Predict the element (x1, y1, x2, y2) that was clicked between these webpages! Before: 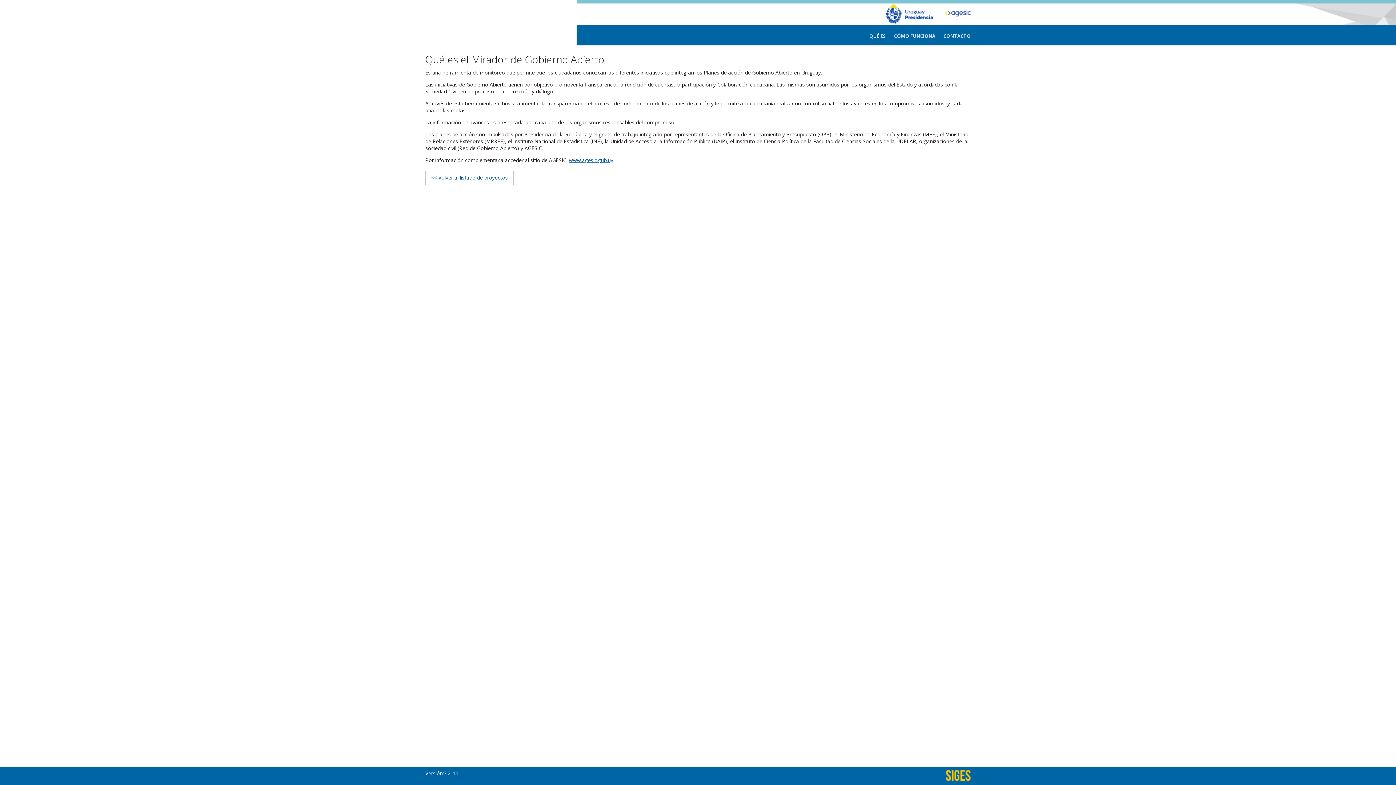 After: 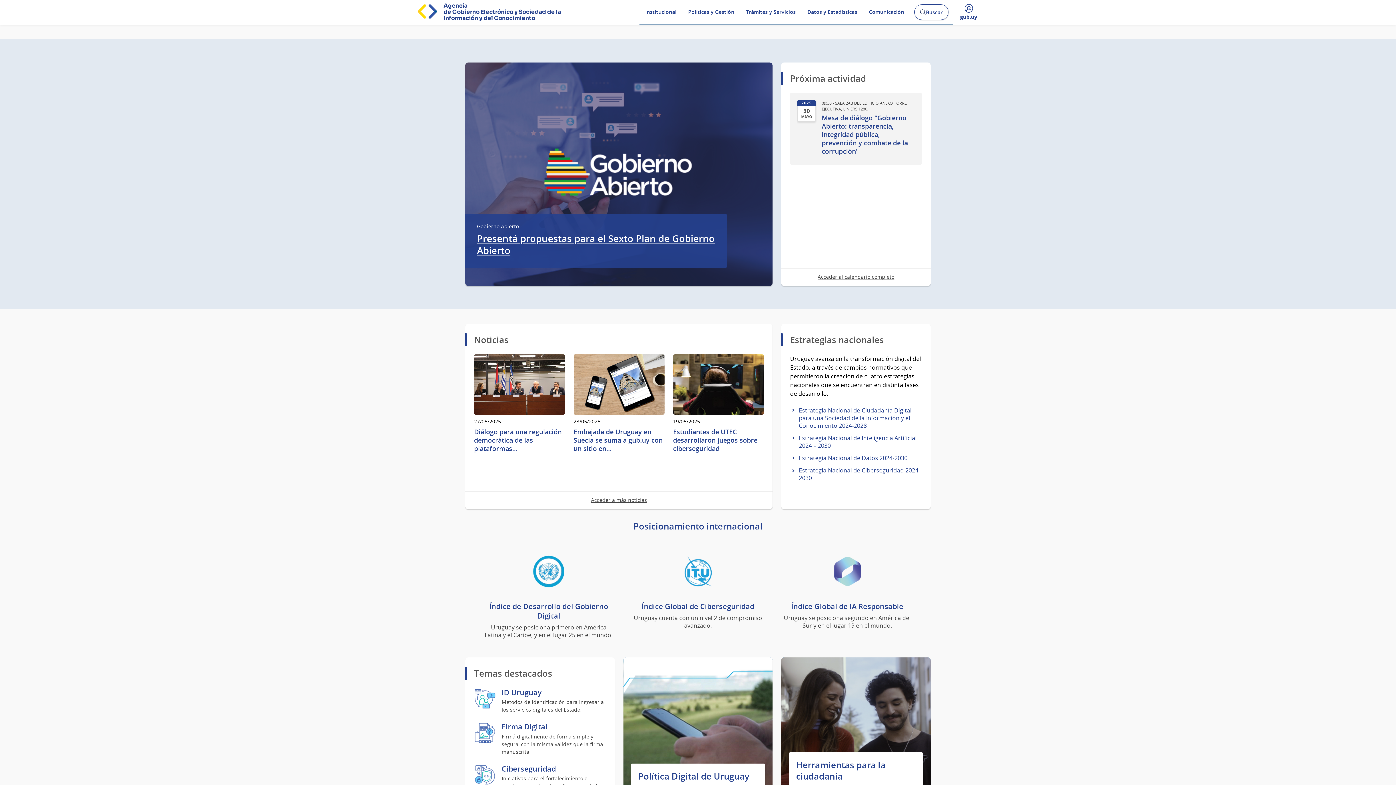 Action: bbox: (940, 3, 970, 23)